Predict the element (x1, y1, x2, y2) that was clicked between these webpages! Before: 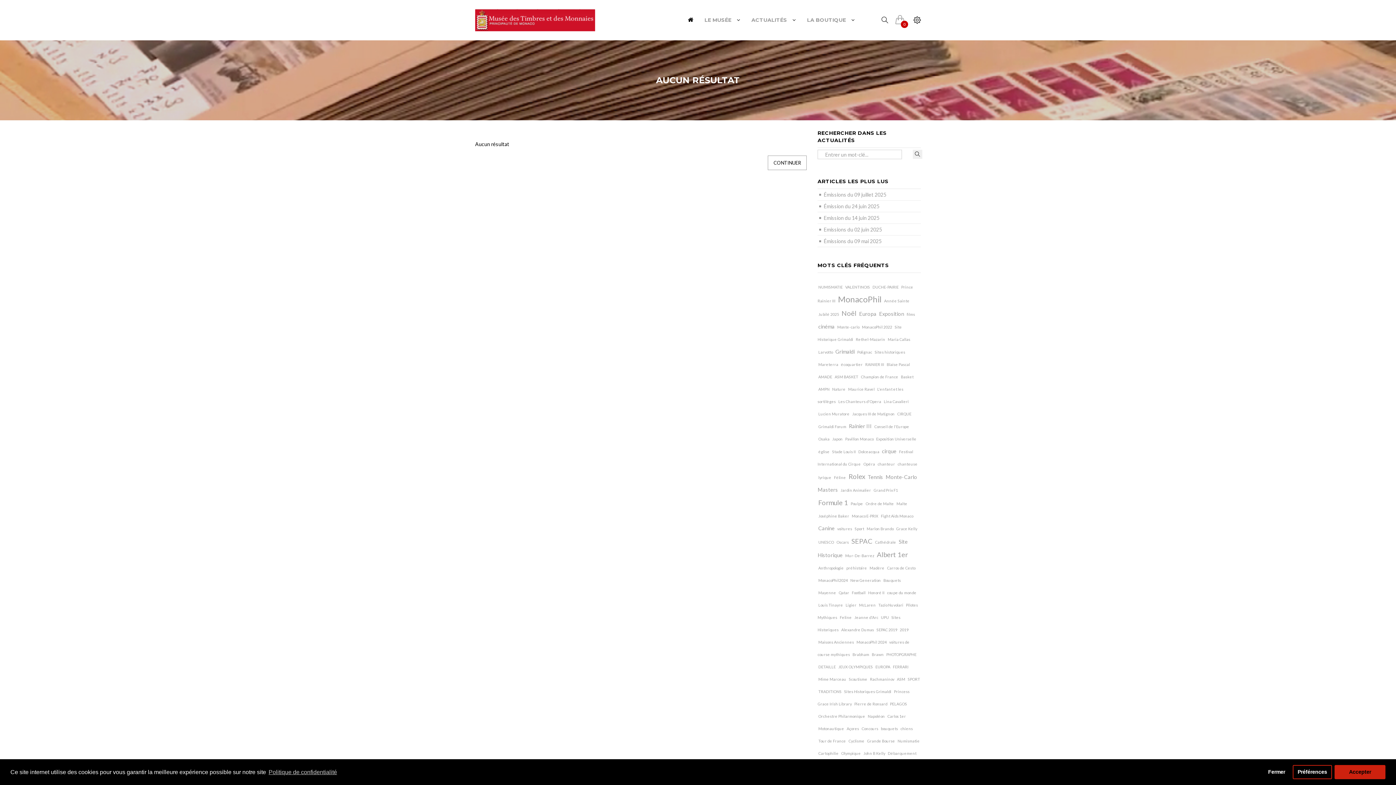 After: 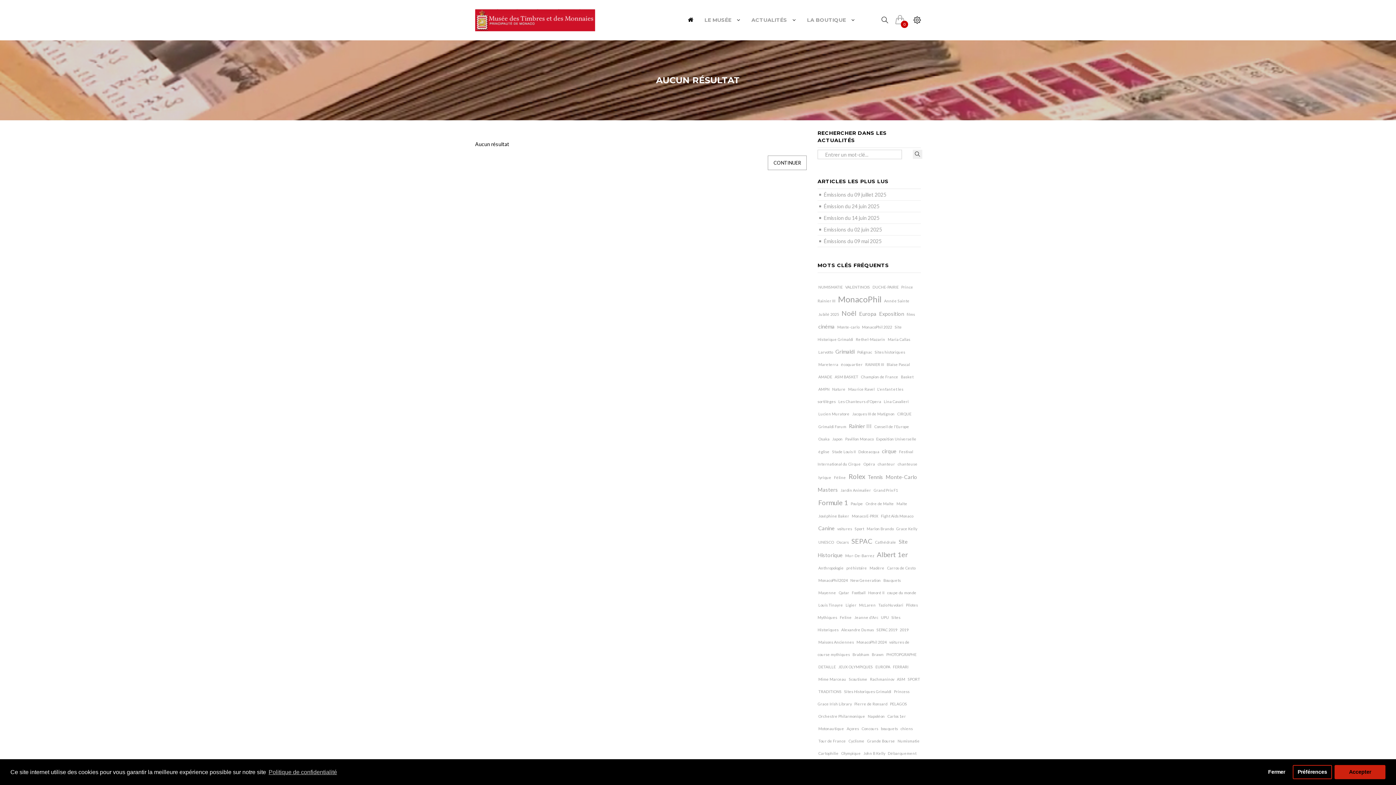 Action: bbox: (841, 309, 856, 317) label: Noël